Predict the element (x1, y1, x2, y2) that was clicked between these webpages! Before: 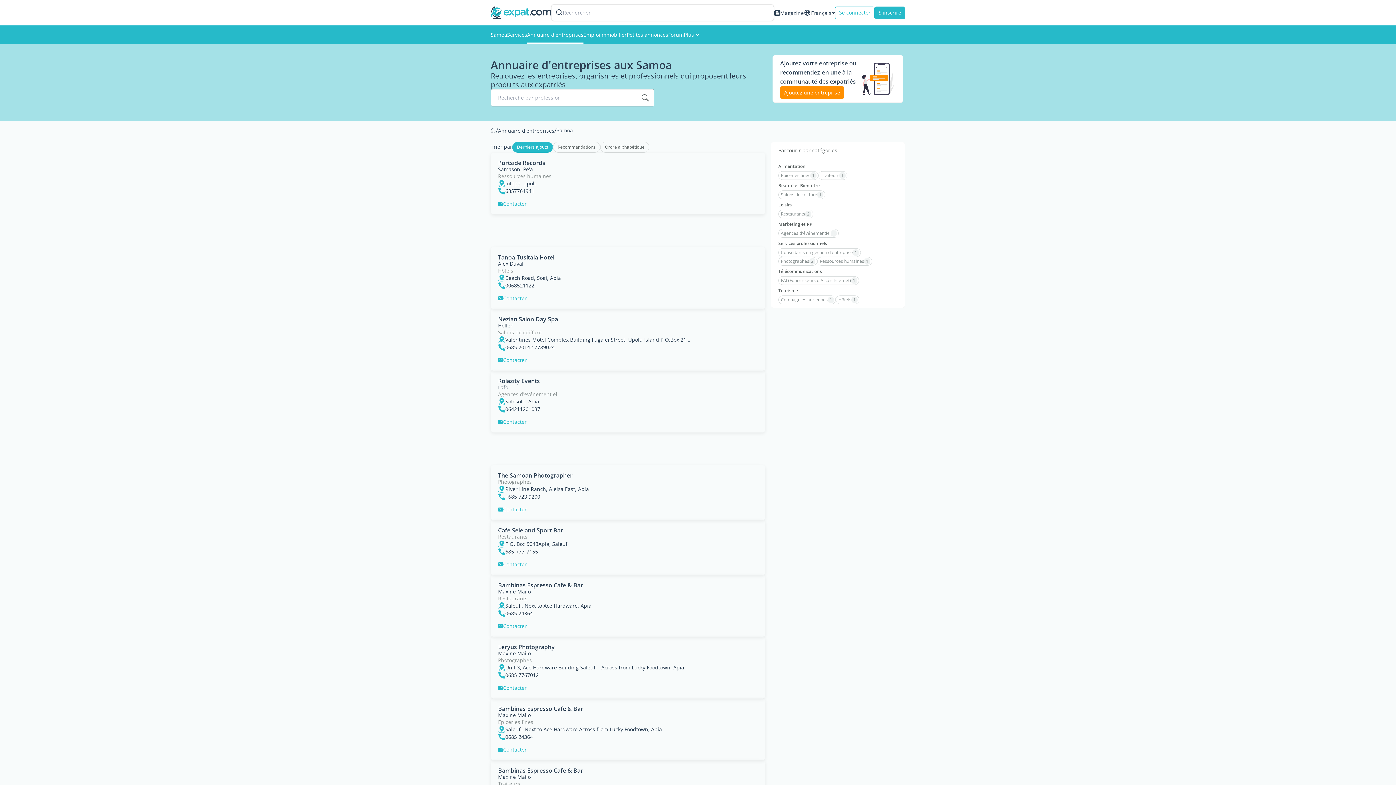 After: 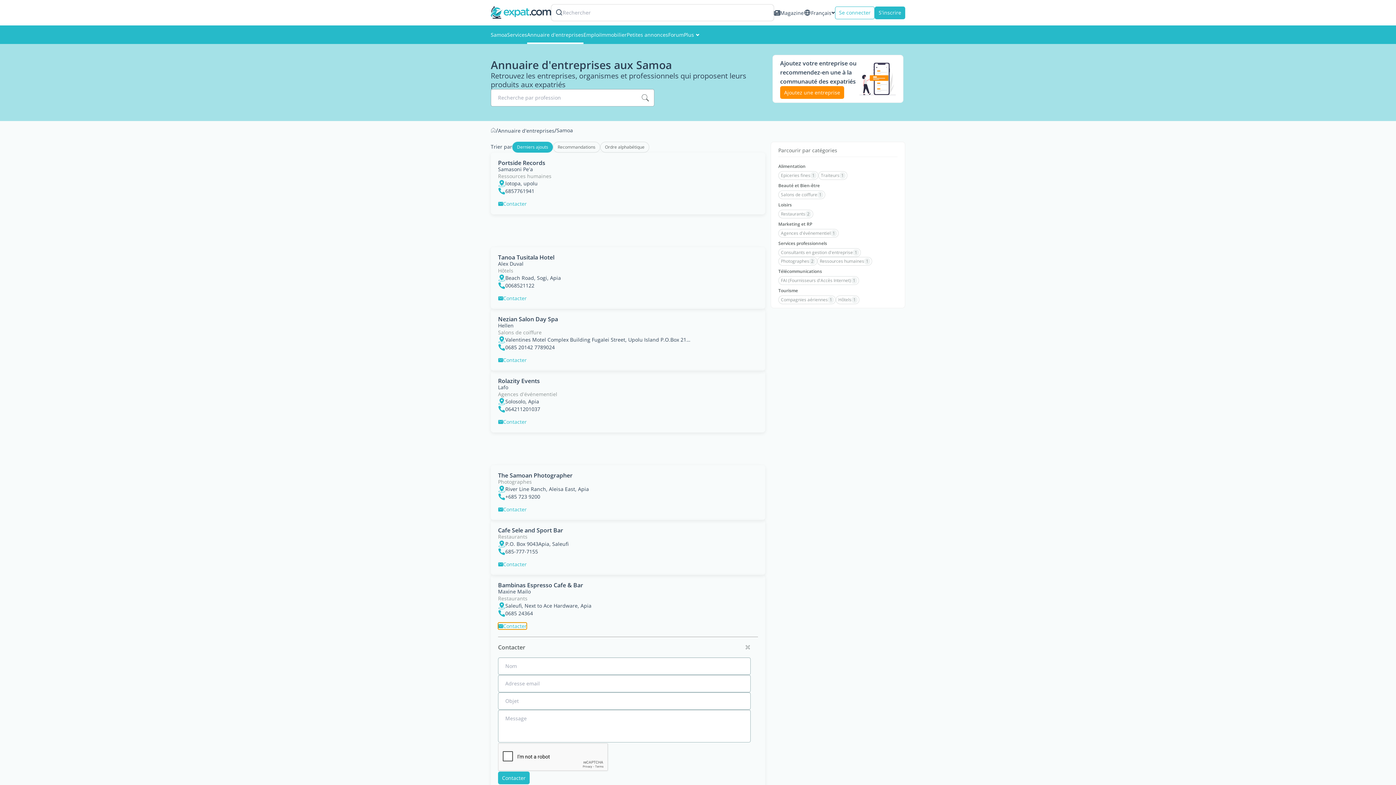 Action: bbox: (498, 622, 526, 629) label: Contacter